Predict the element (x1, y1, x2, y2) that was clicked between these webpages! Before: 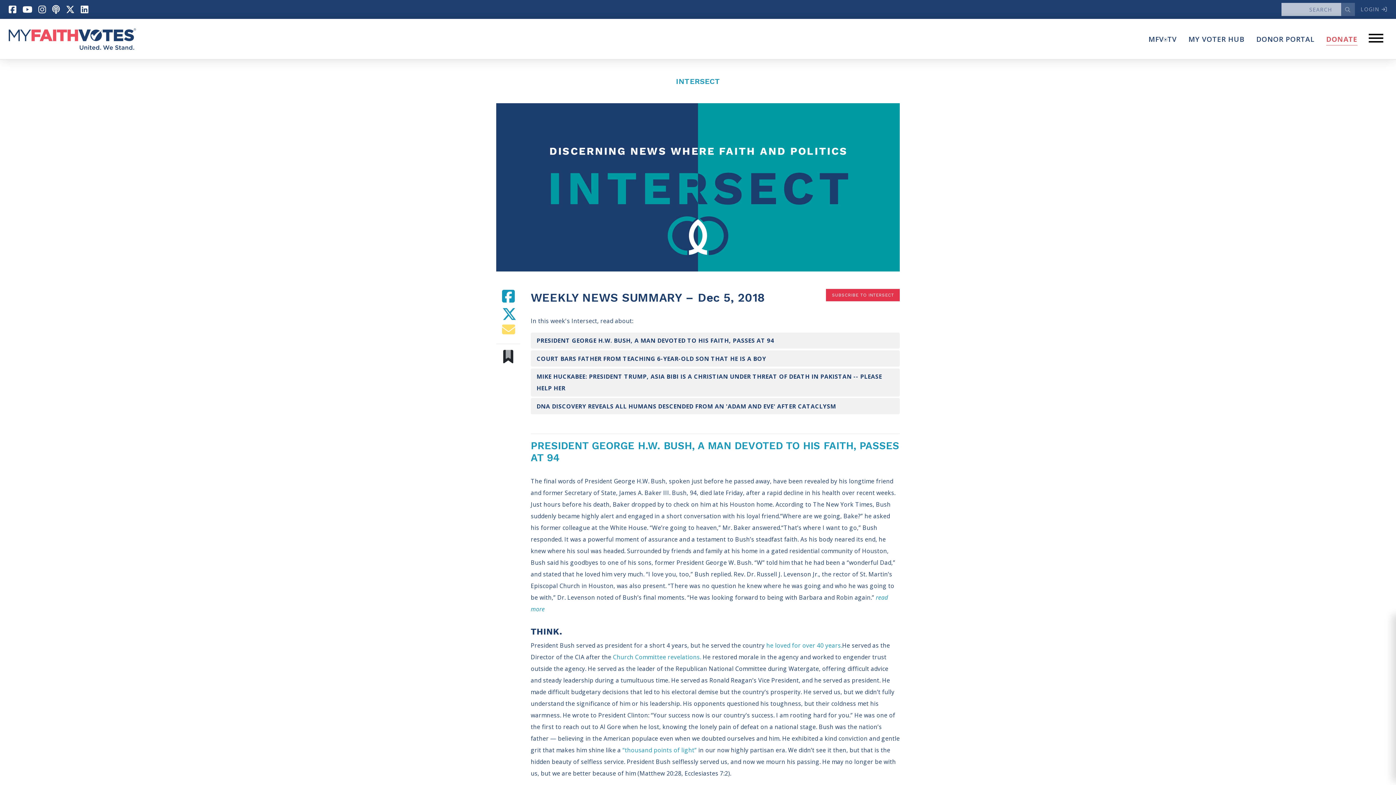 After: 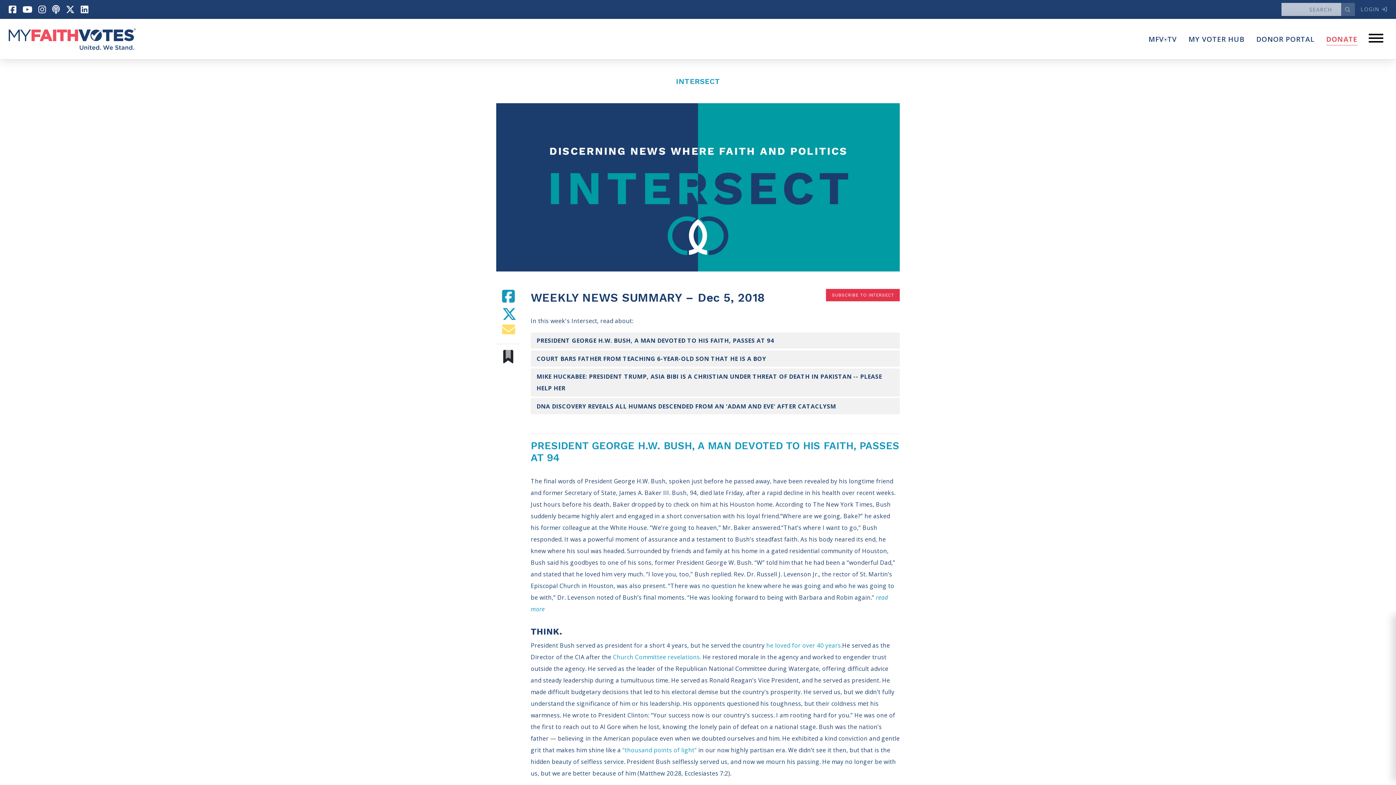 Action: label: DONOR PORTAL bbox: (1250, 18, 1320, 59)